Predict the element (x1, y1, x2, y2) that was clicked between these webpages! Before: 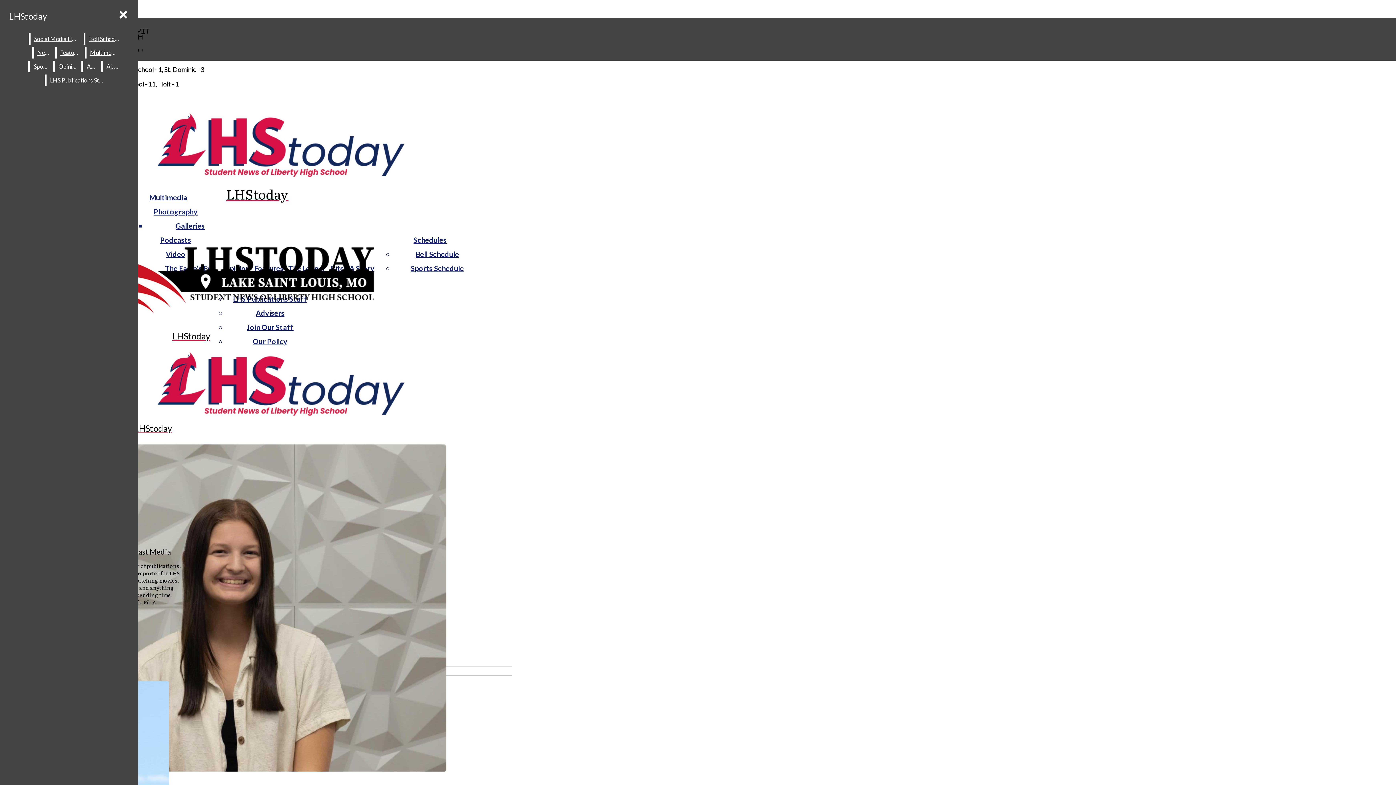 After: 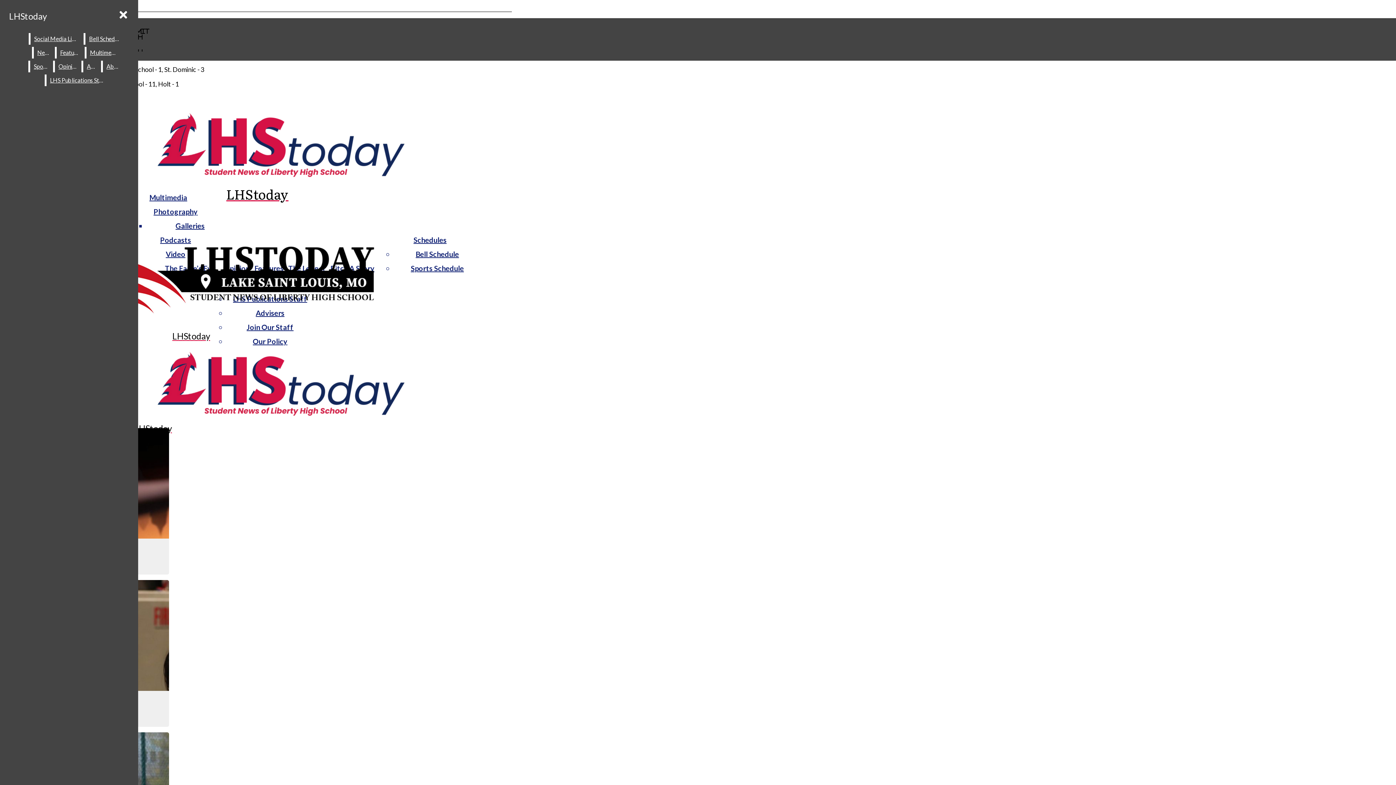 Action: bbox: (175, 221, 204, 230) label: Galleries